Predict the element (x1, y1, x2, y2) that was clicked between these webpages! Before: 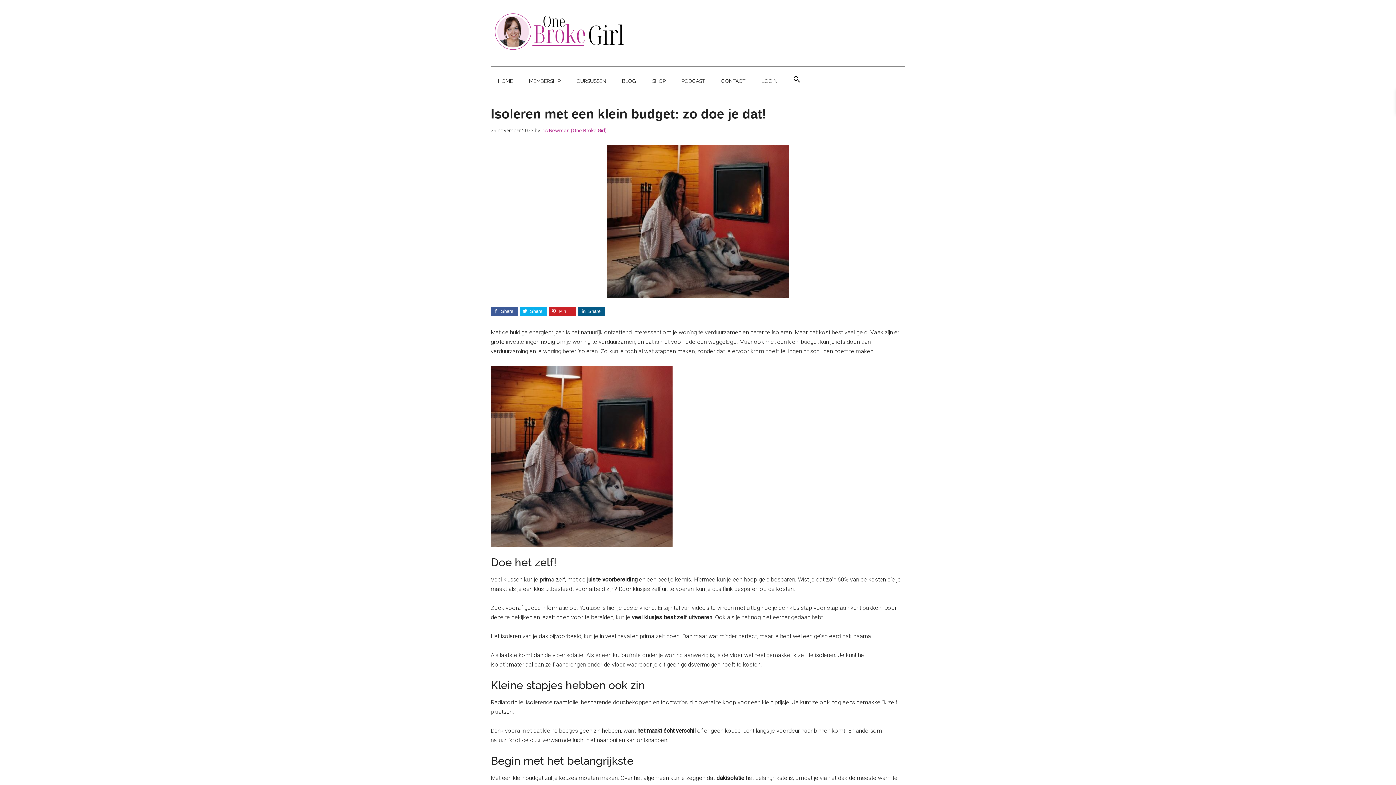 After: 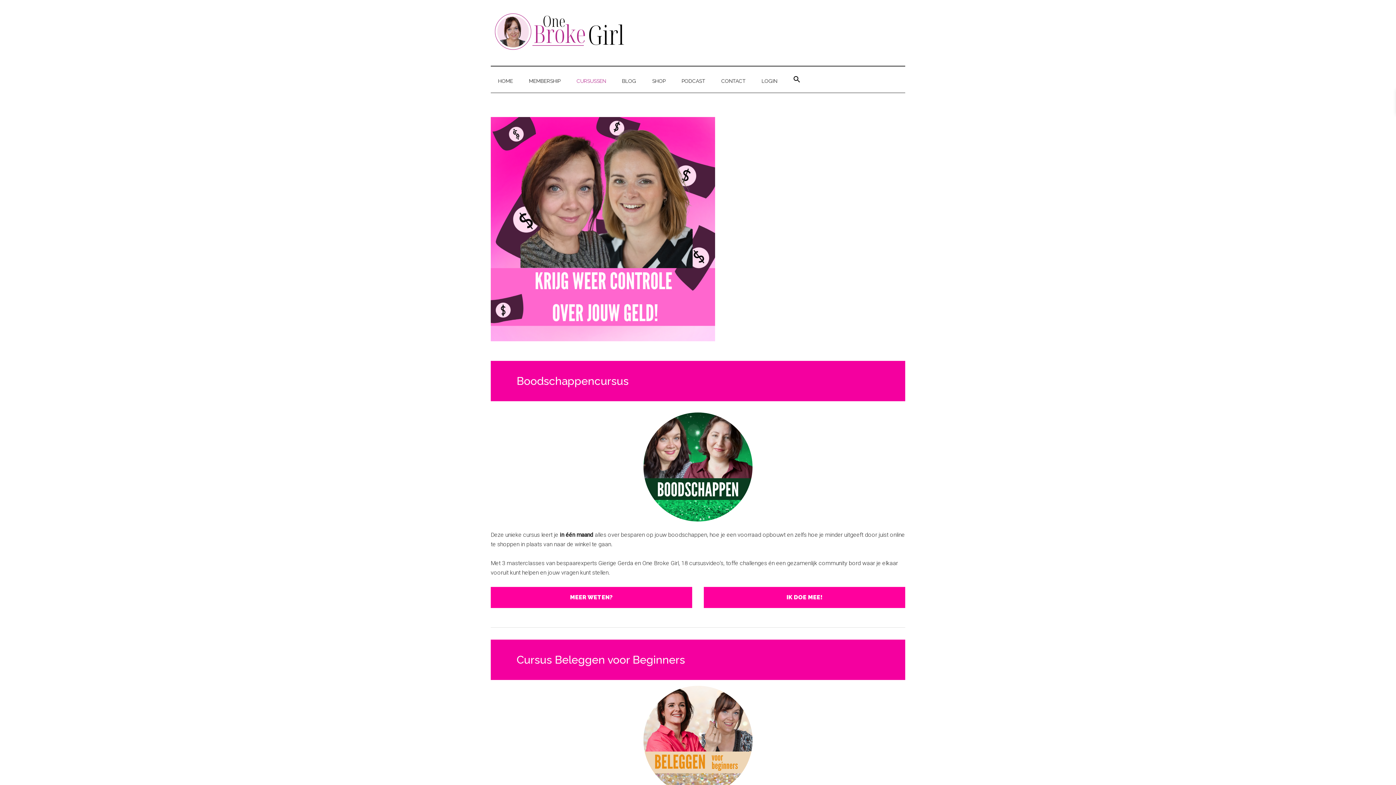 Action: label: CURSUSSEN bbox: (569, 69, 613, 92)